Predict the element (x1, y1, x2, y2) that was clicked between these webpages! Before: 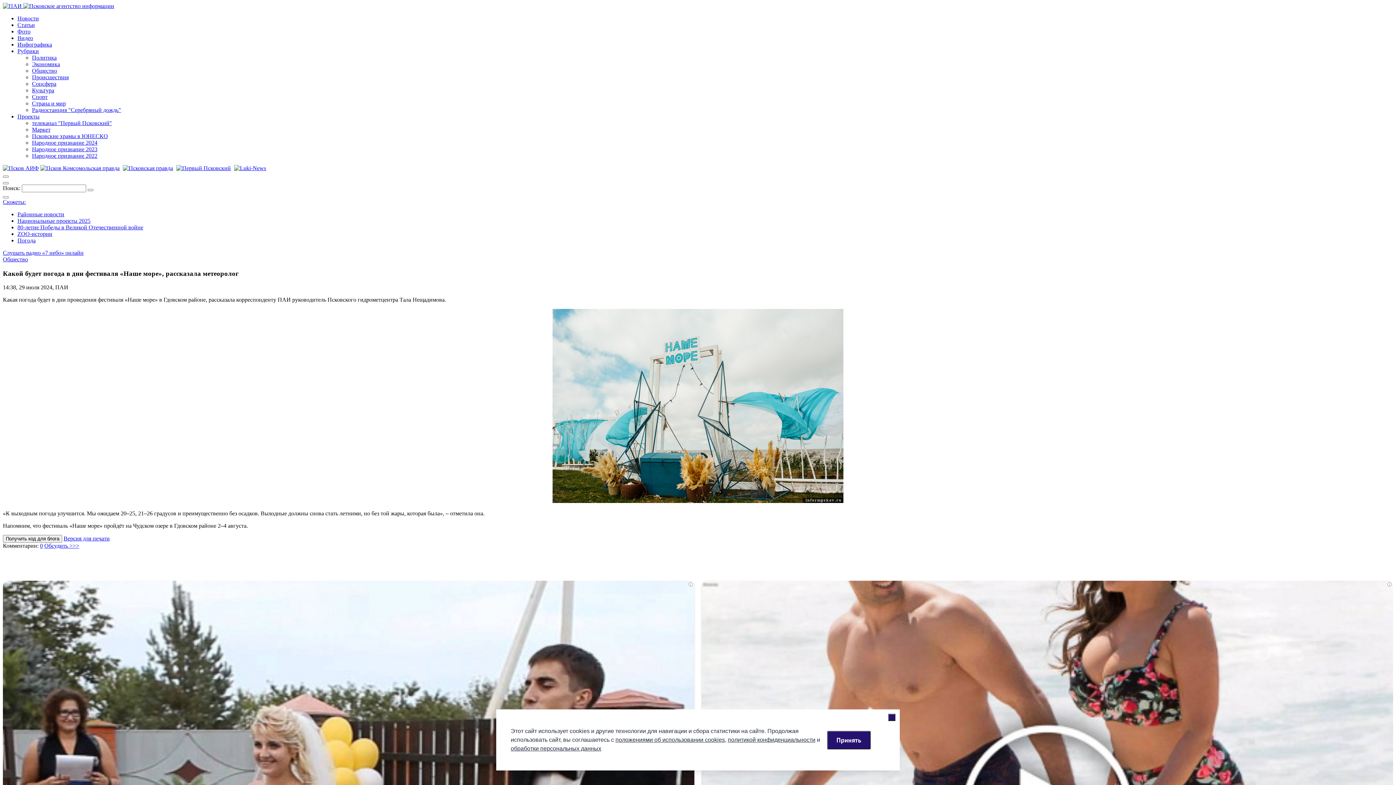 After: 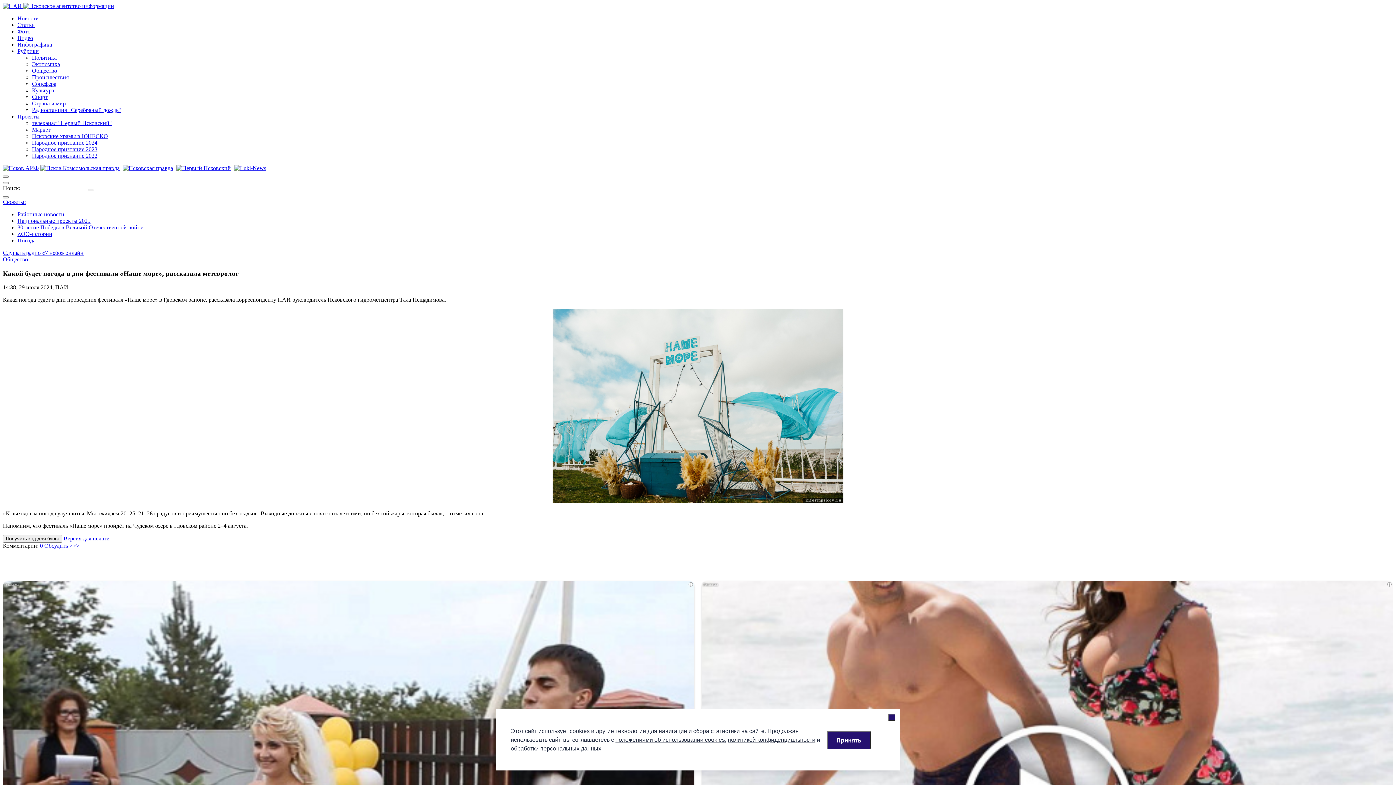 Action: bbox: (122, 165, 173, 171)